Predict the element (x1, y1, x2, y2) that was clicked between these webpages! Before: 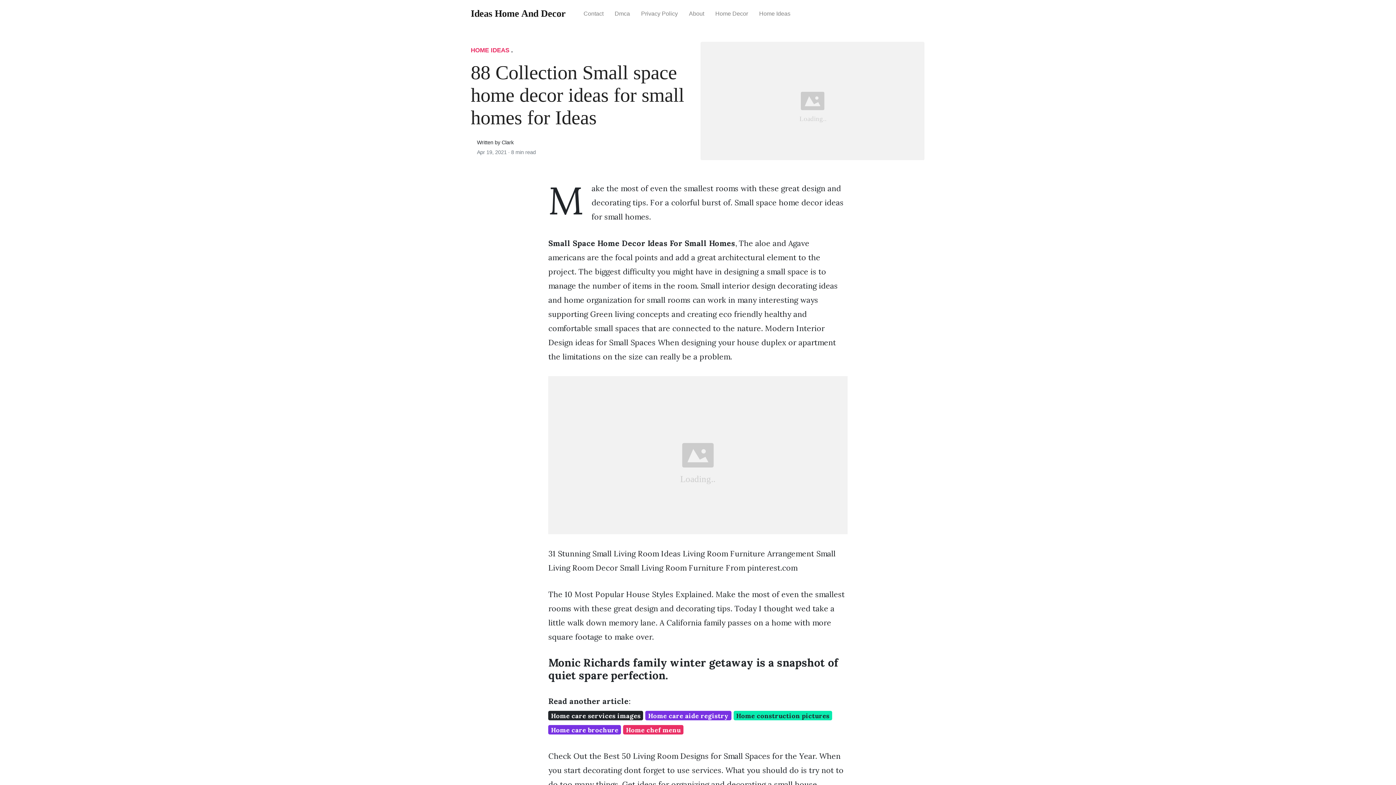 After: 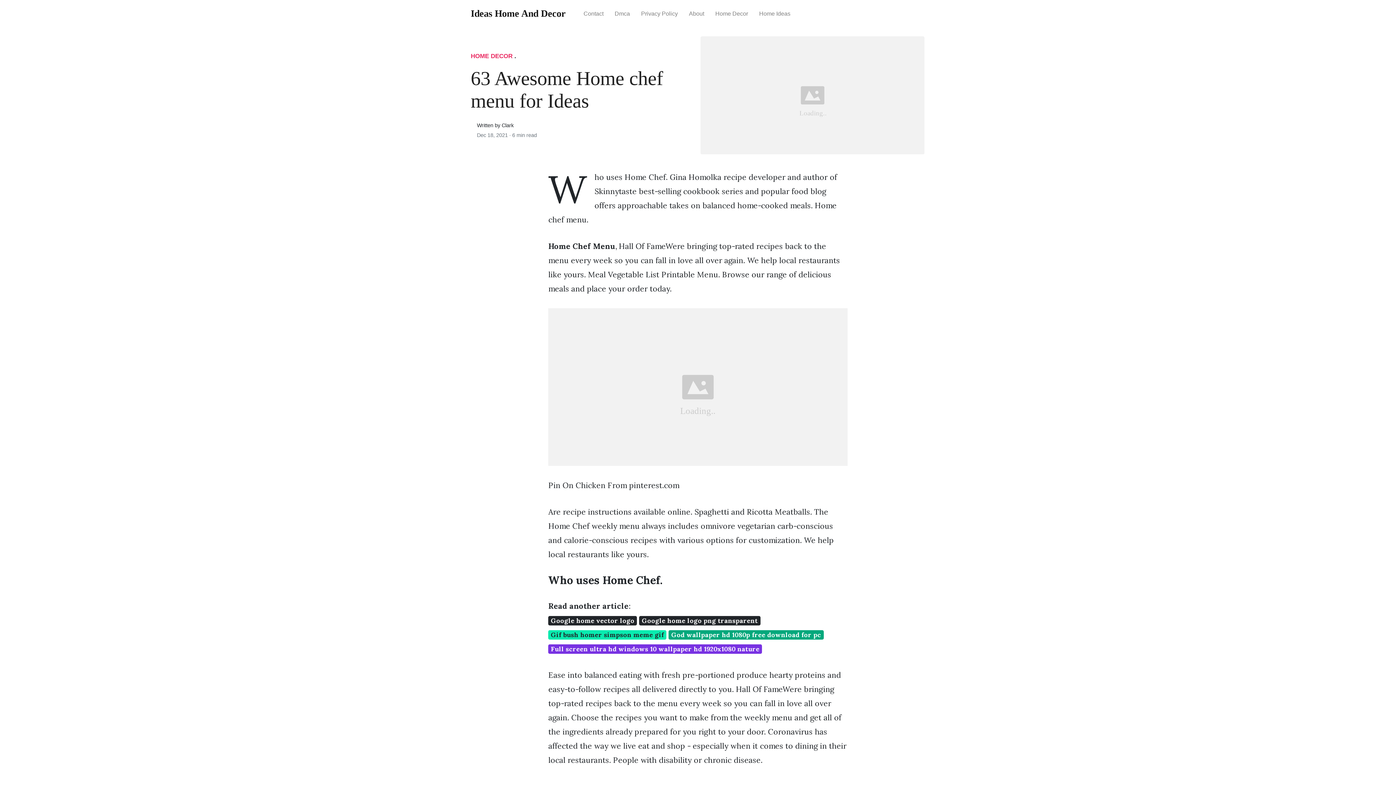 Action: label: Home chef menu bbox: (623, 725, 683, 734)